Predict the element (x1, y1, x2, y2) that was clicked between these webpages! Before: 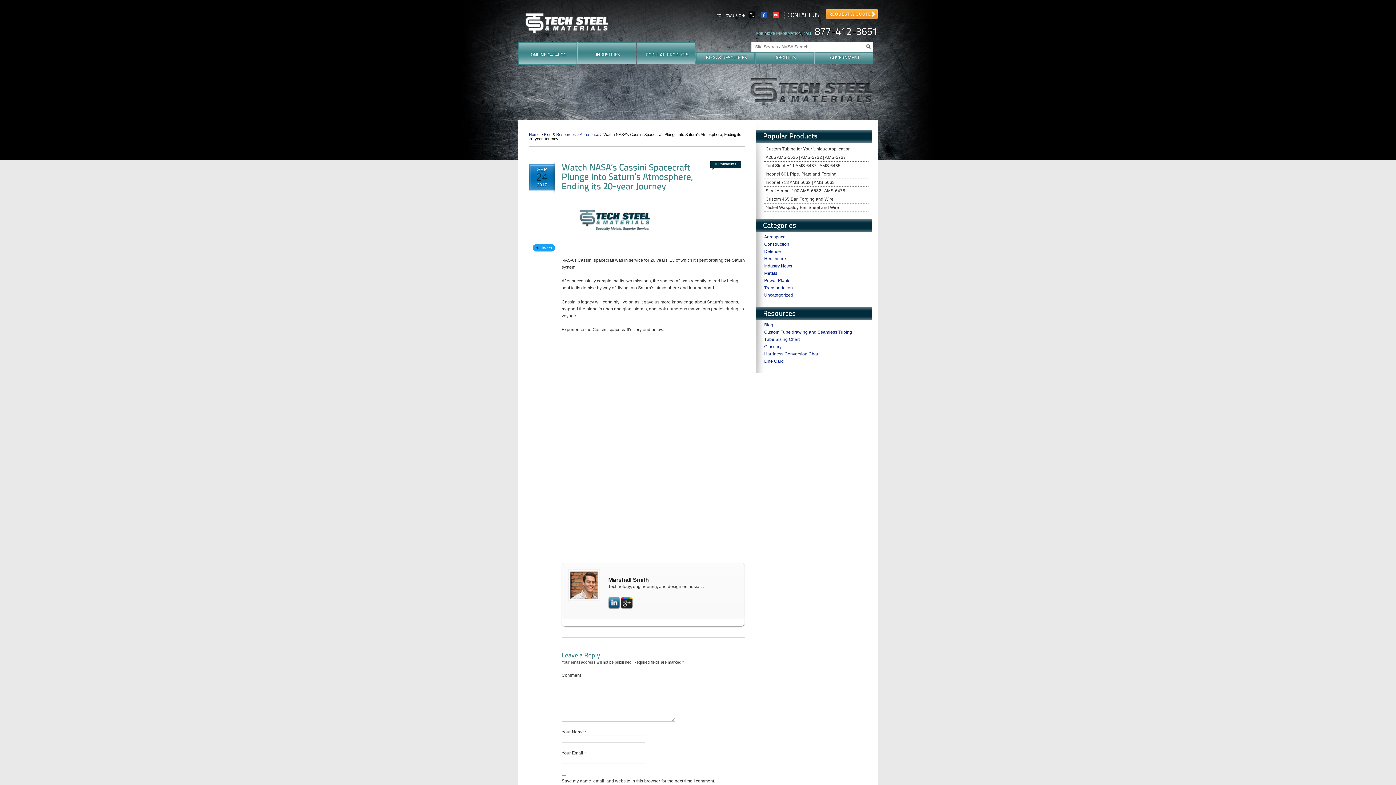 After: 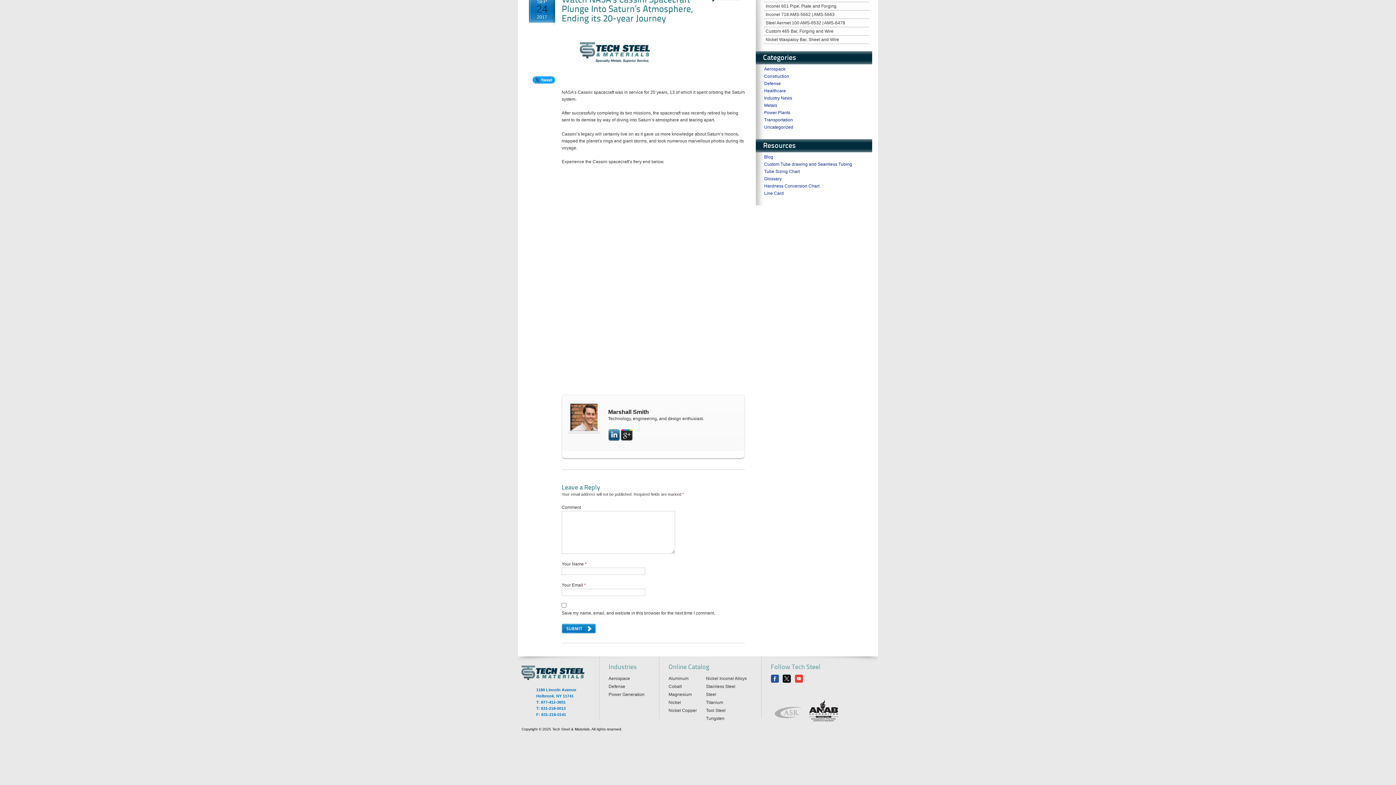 Action: label: 0 Comments bbox: (715, 162, 736, 166)